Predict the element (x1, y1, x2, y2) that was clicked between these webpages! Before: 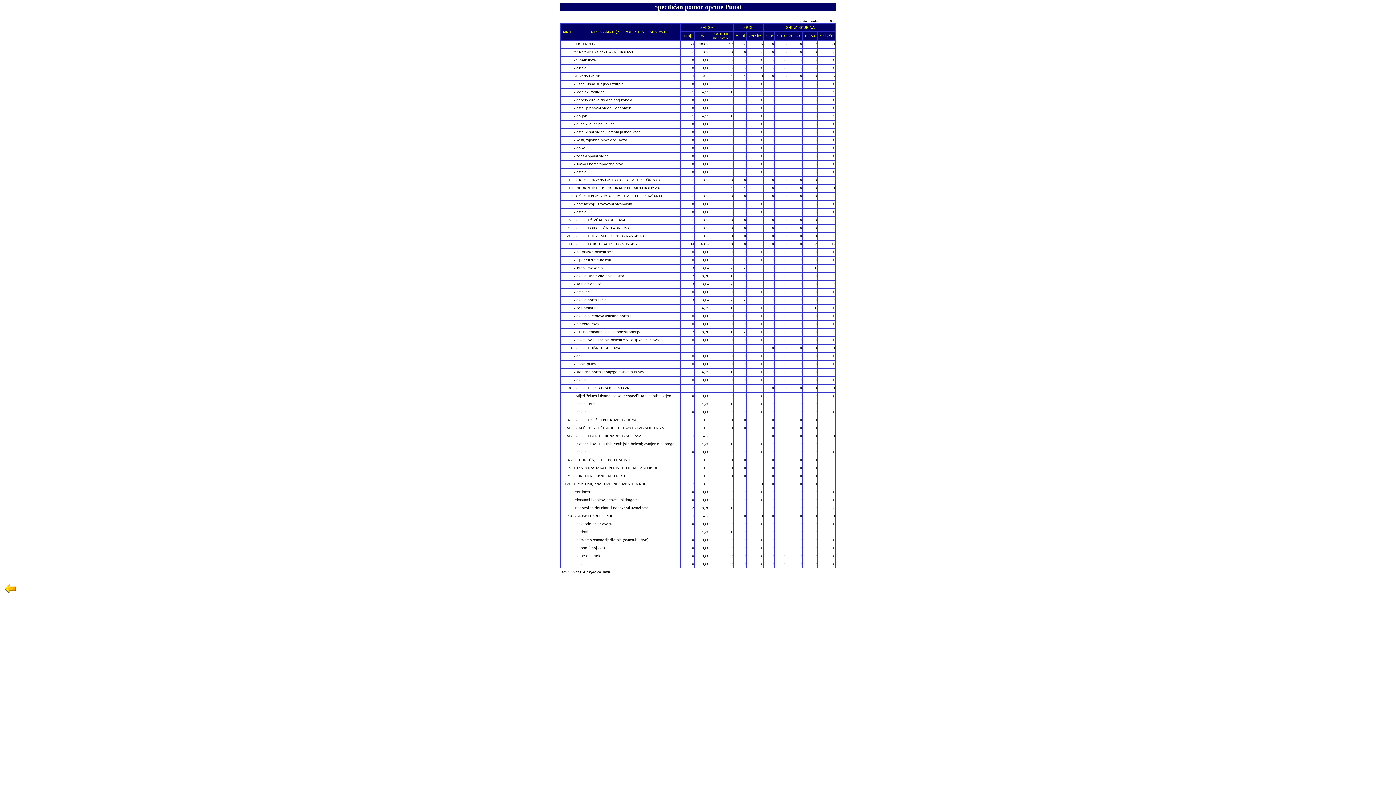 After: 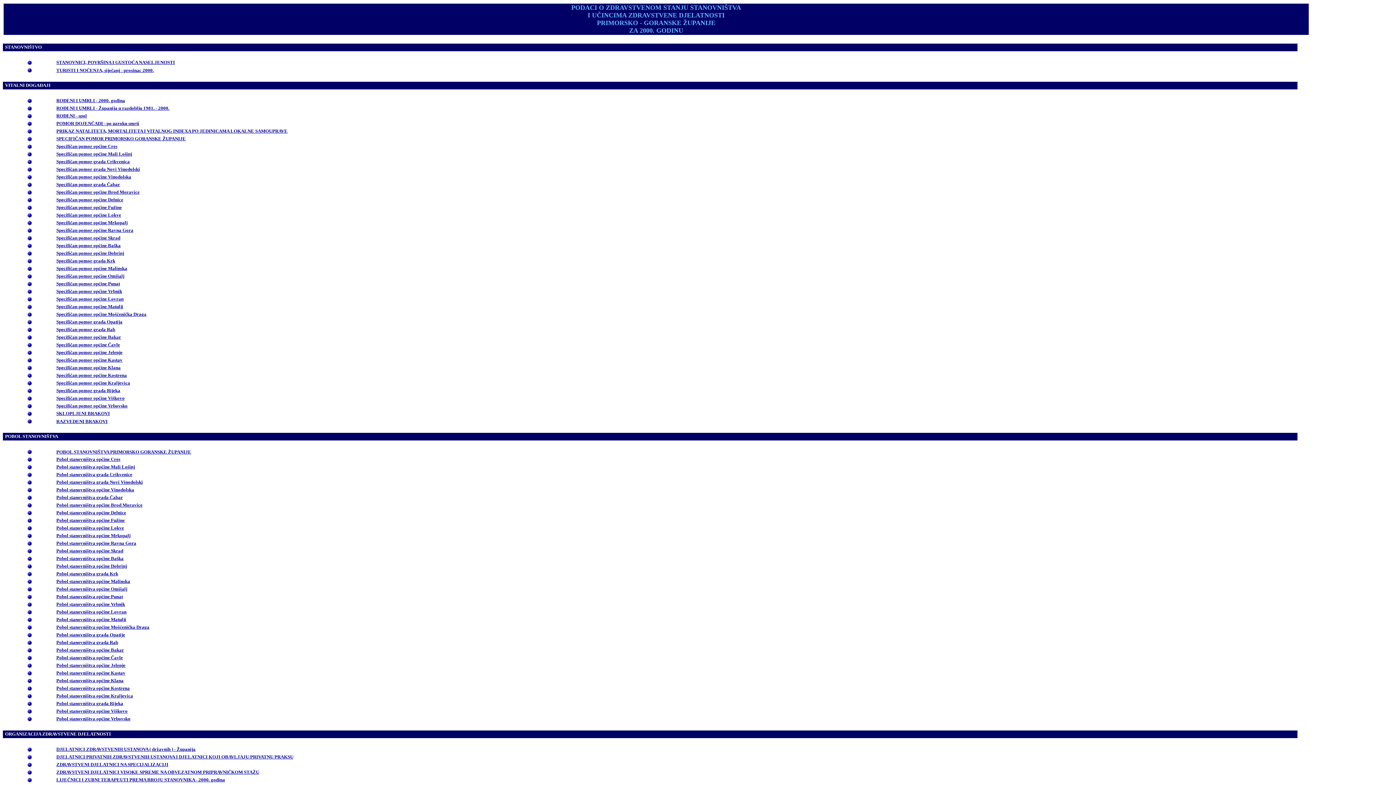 Action: bbox: (2, 592, 17, 596)